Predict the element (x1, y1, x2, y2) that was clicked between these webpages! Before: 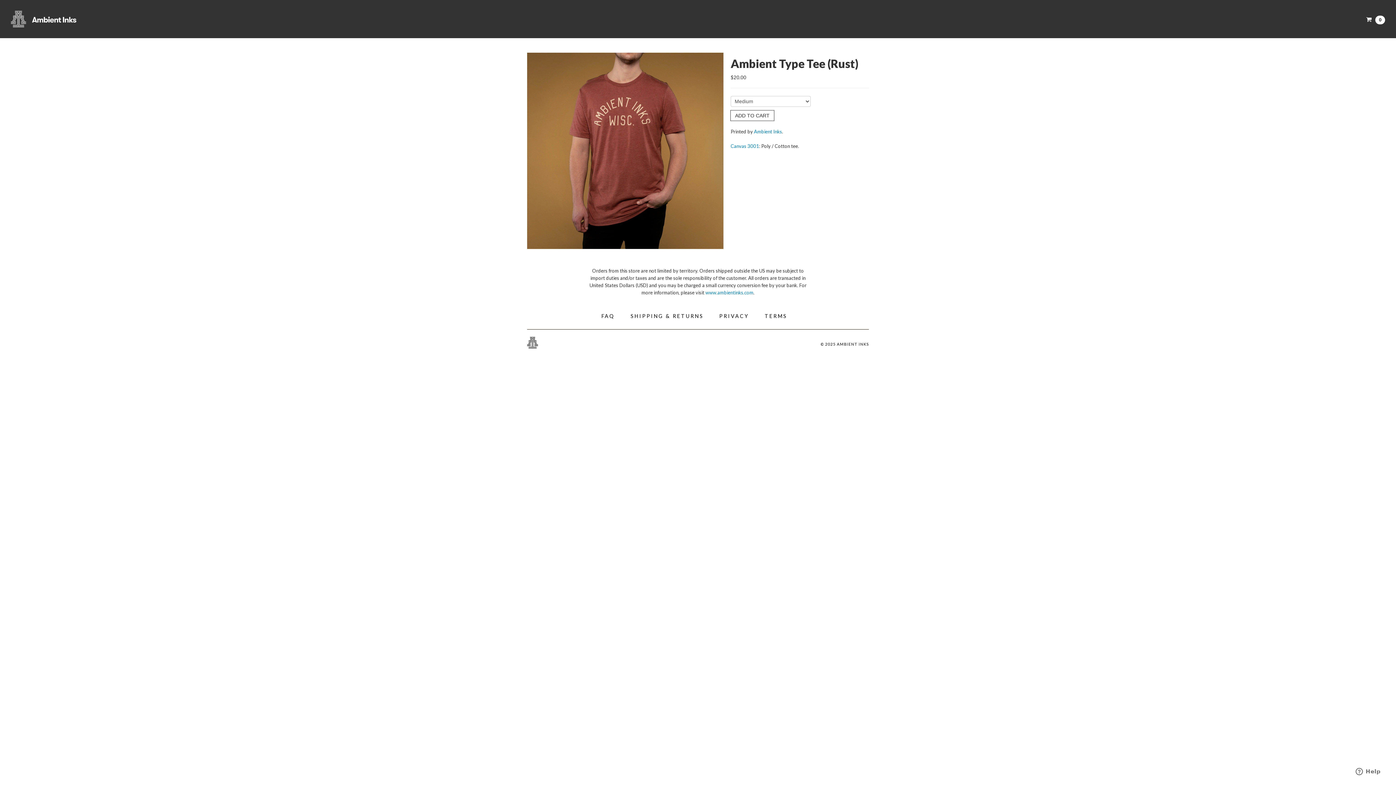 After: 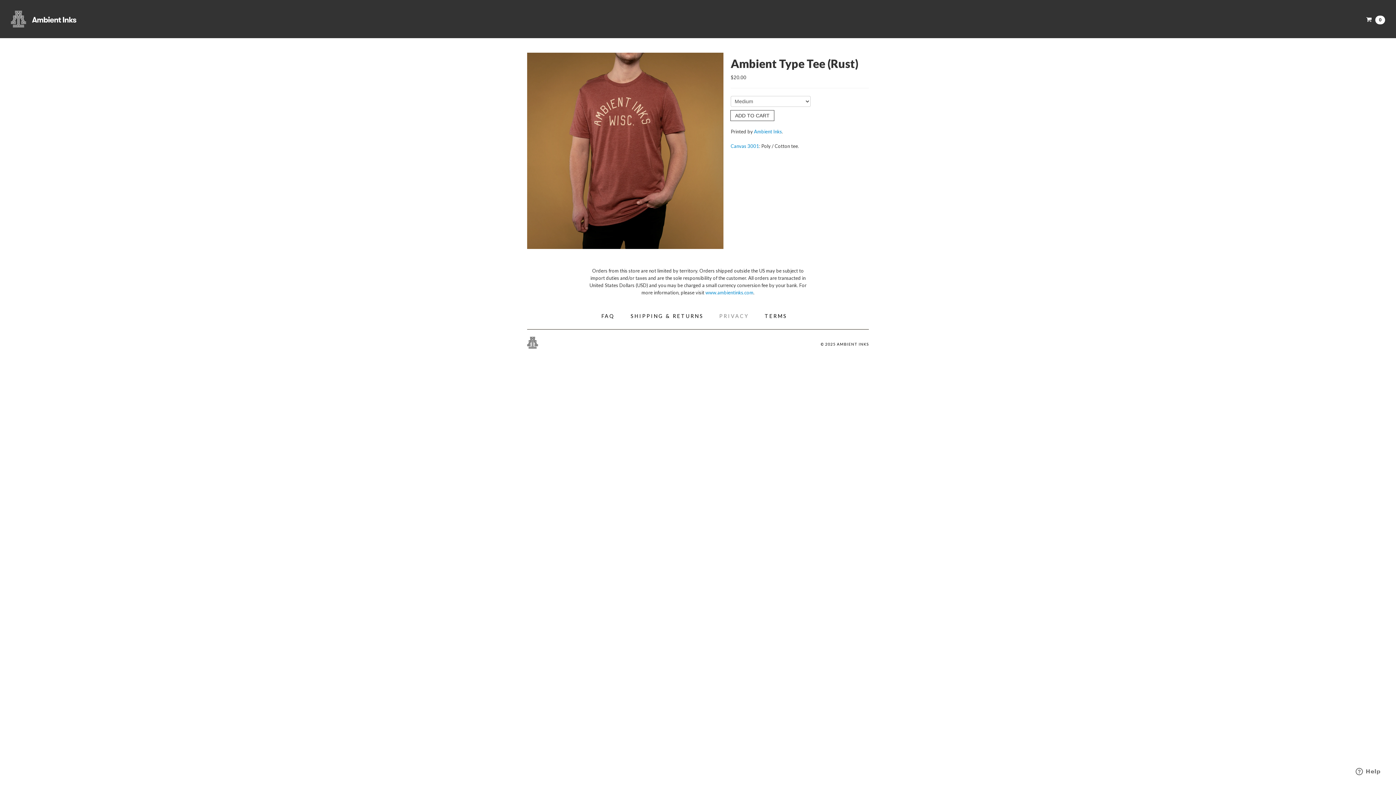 Action: bbox: (712, 309, 756, 323) label: PRIVACY